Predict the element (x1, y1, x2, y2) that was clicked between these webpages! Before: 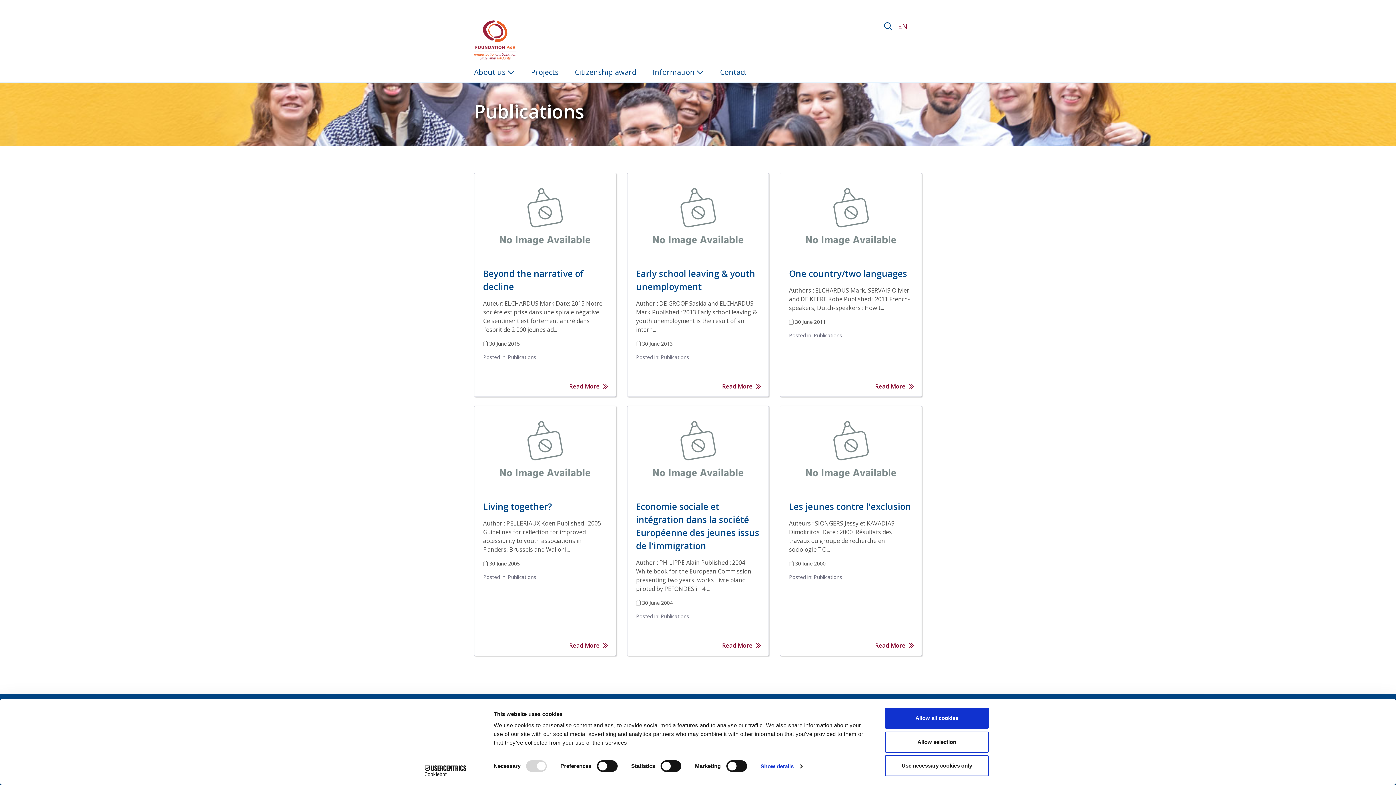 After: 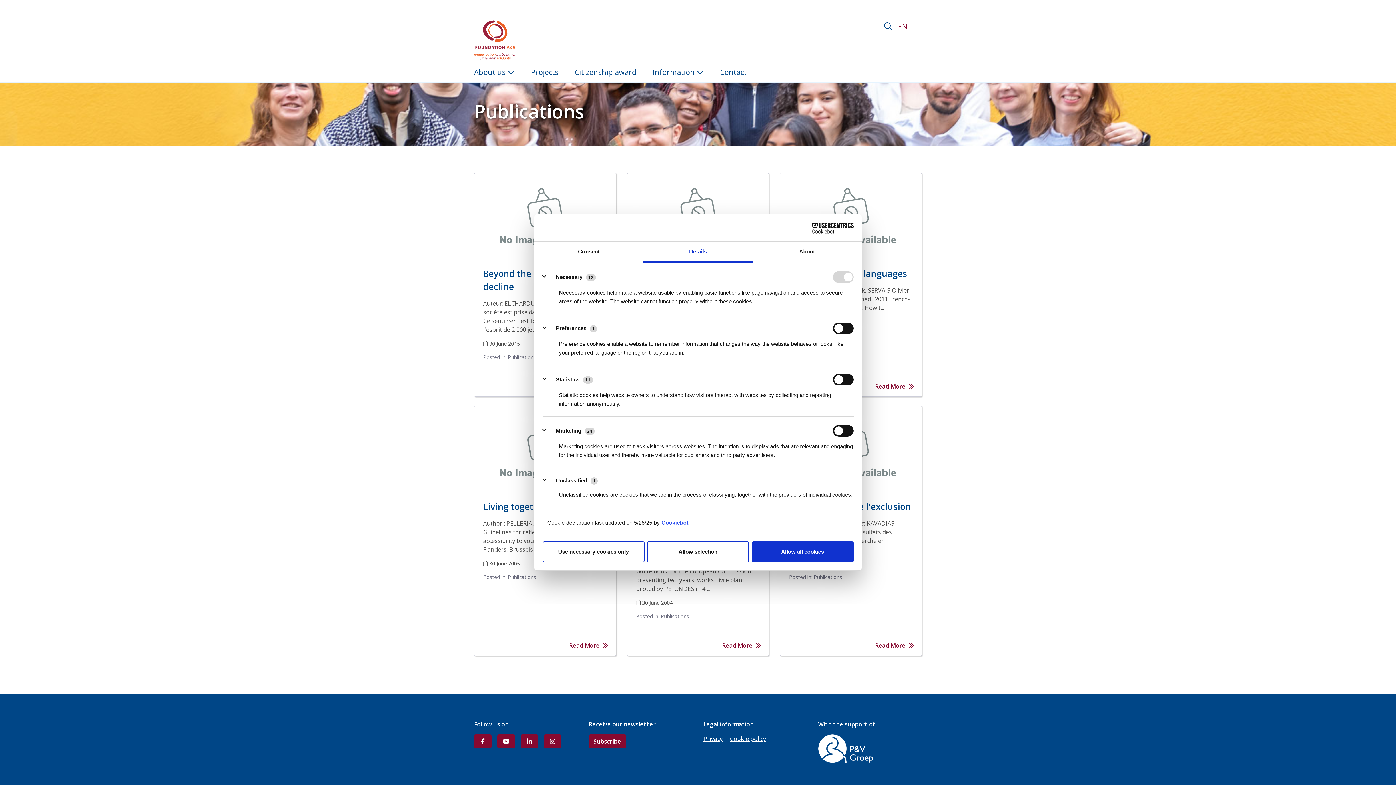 Action: bbox: (760, 761, 802, 772) label: Show details